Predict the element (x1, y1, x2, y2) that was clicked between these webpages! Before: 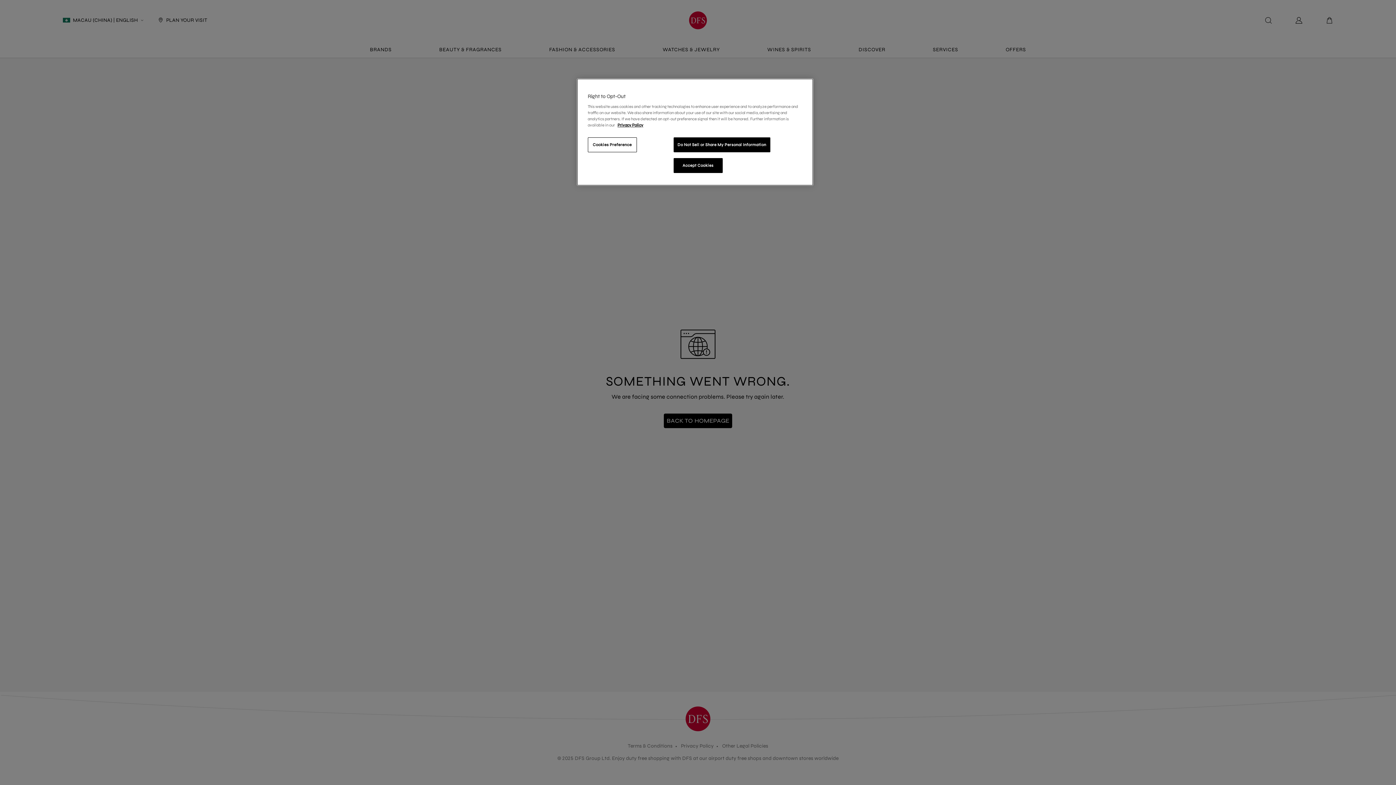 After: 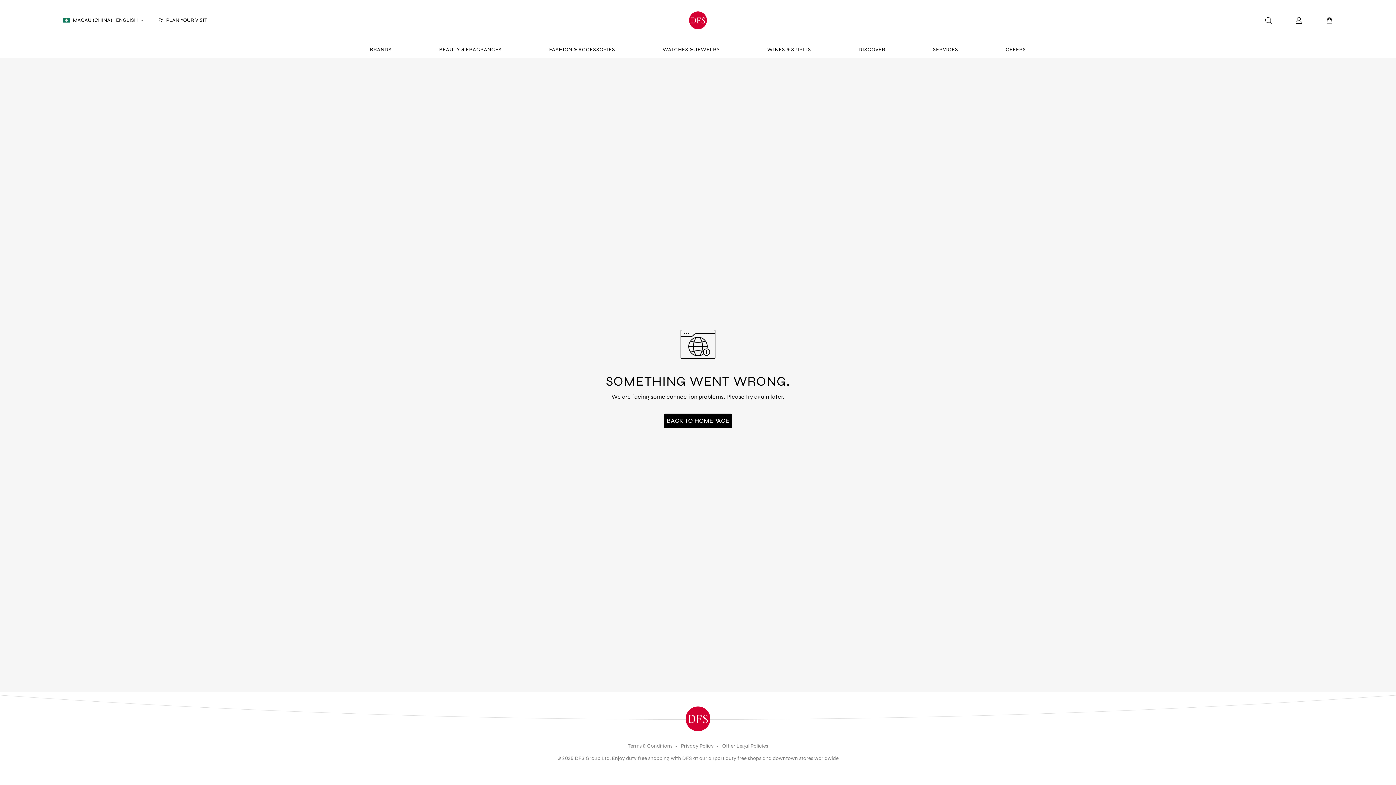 Action: label: Do Not Sell or Share My Personal Information bbox: (673, 137, 770, 152)